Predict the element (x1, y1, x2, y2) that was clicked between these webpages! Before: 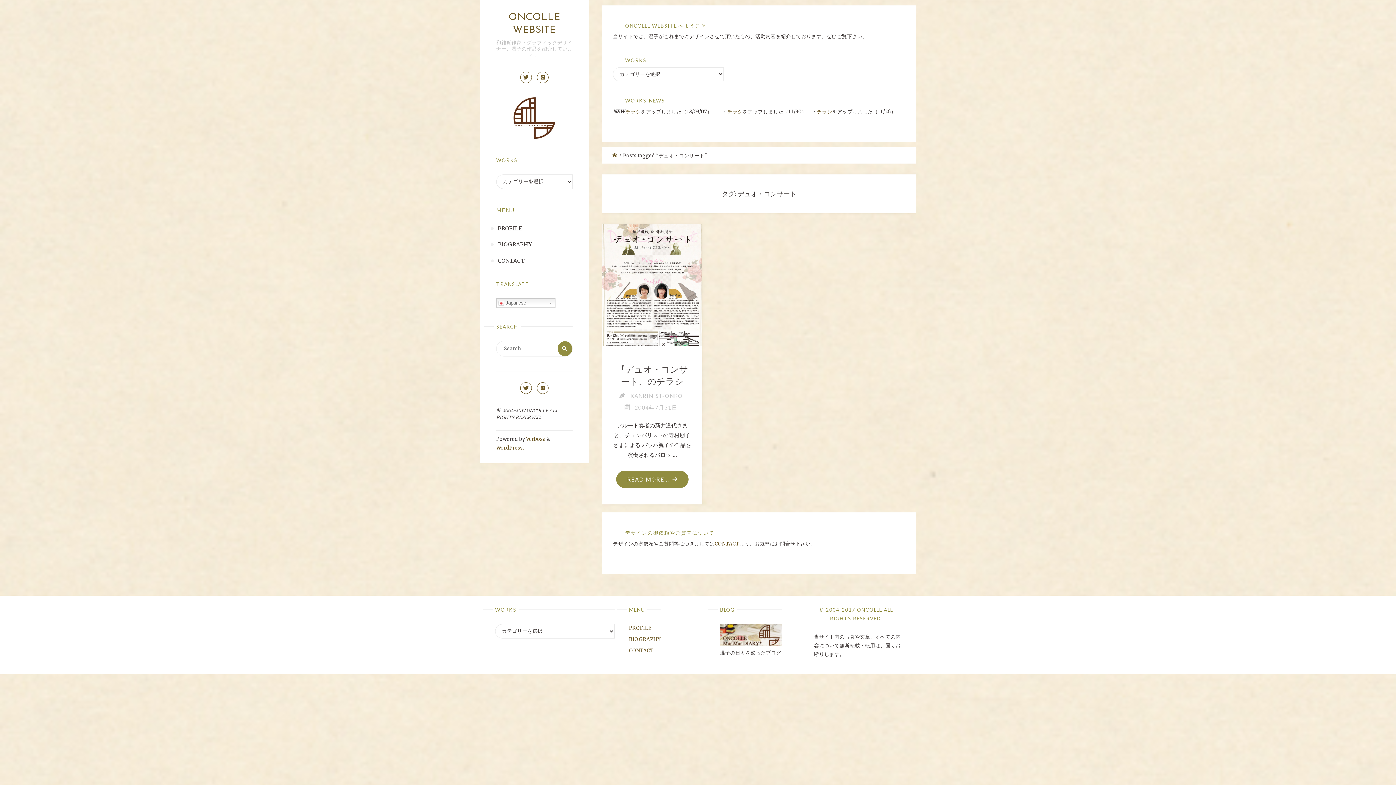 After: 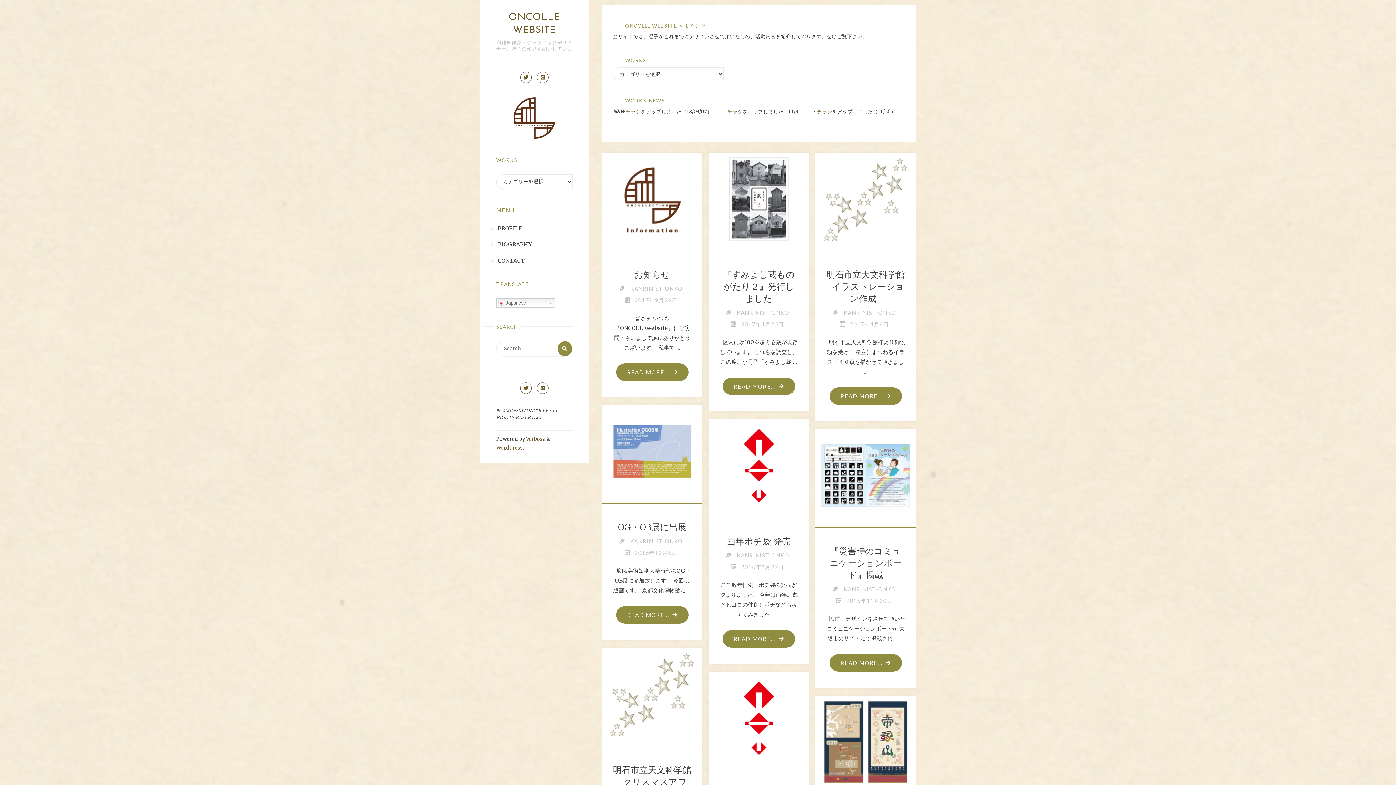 Action: label: ONCOLLE WEBSITE bbox: (496, 10, 572, 37)